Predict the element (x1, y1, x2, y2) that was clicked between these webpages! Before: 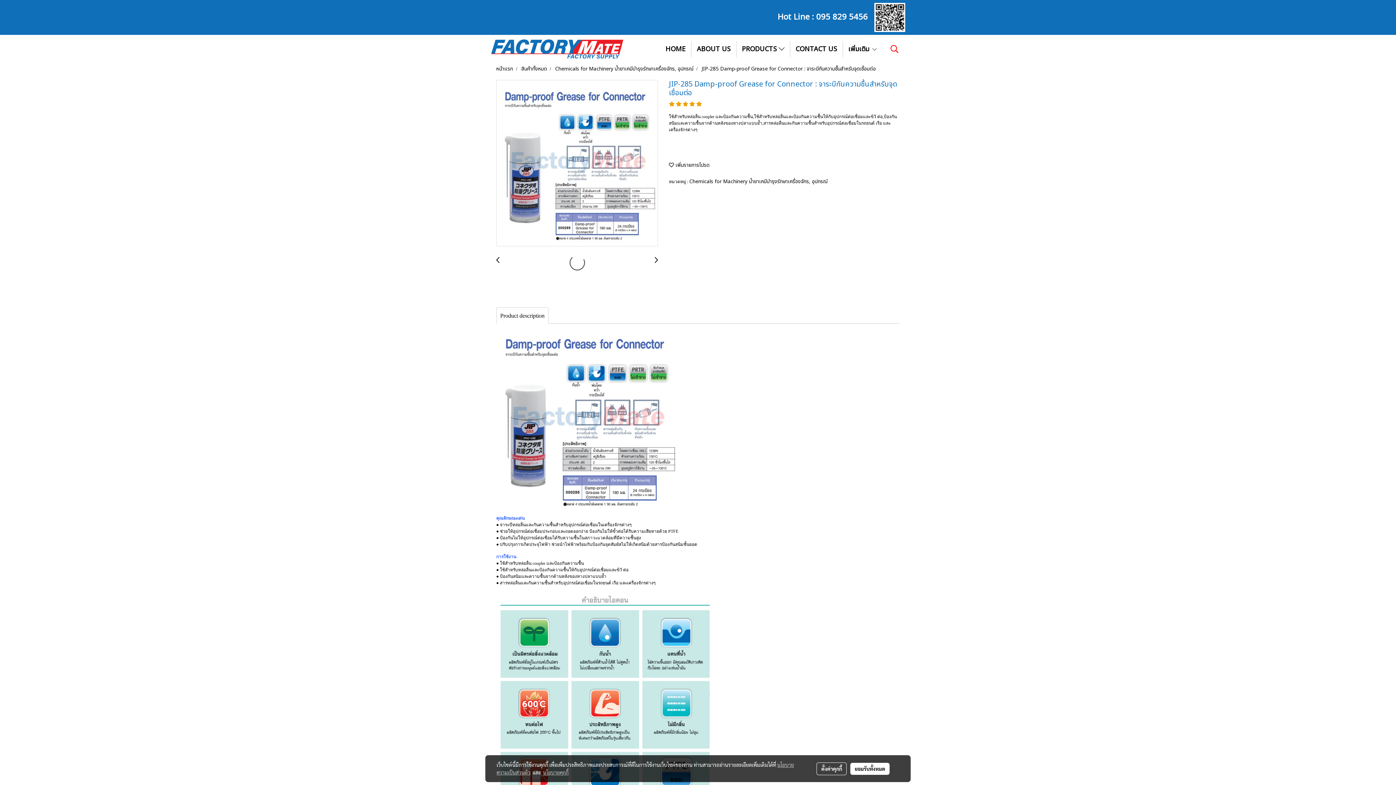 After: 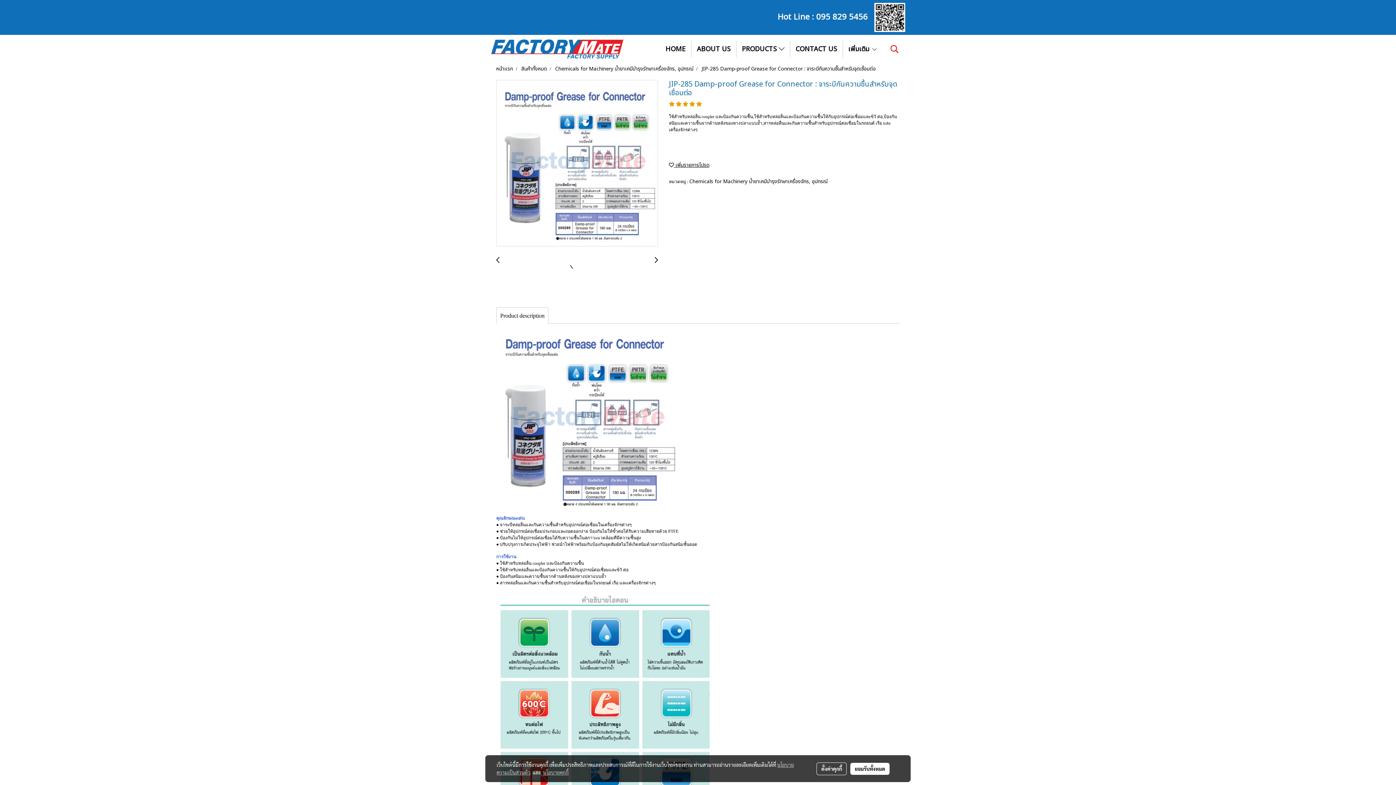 Action: label:  เพิ่มรายการโปรด bbox: (669, 161, 709, 169)